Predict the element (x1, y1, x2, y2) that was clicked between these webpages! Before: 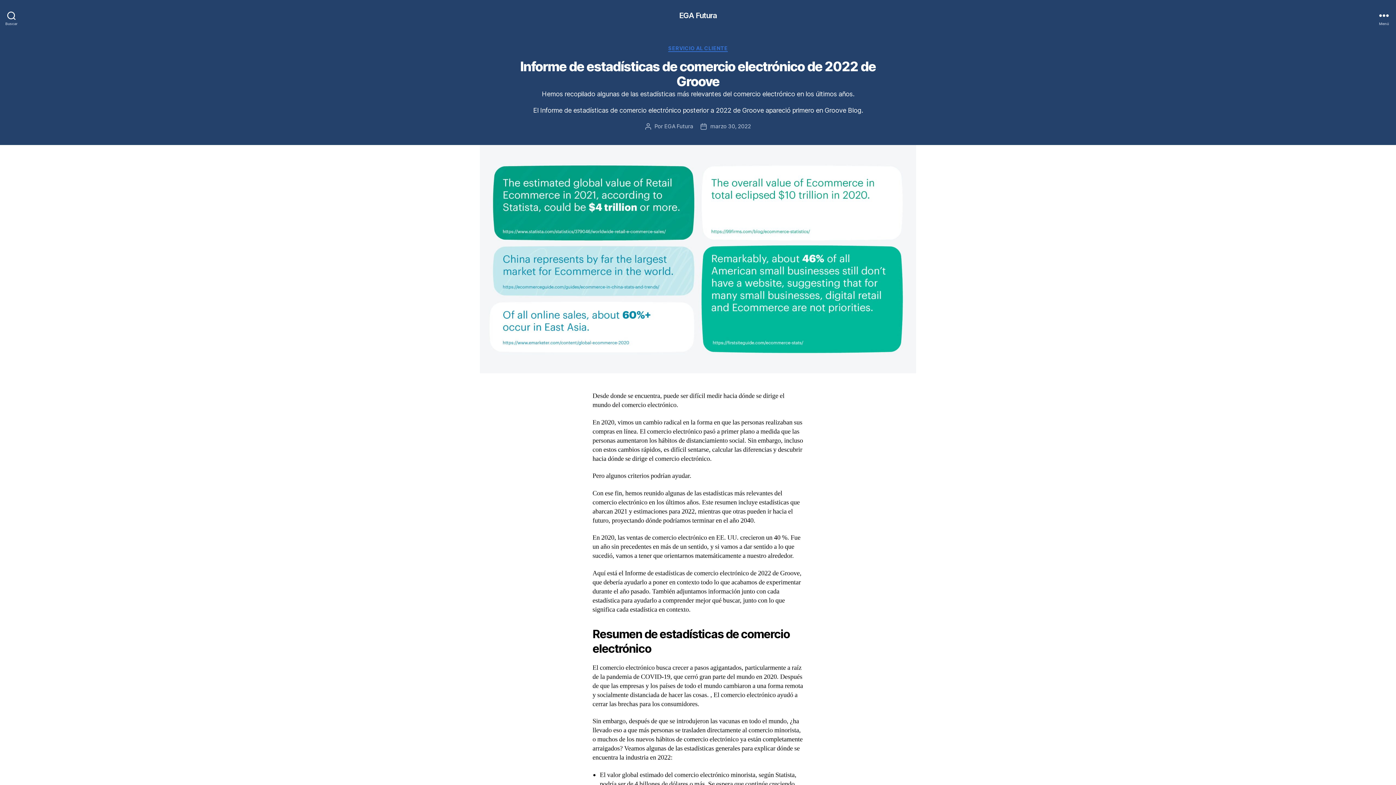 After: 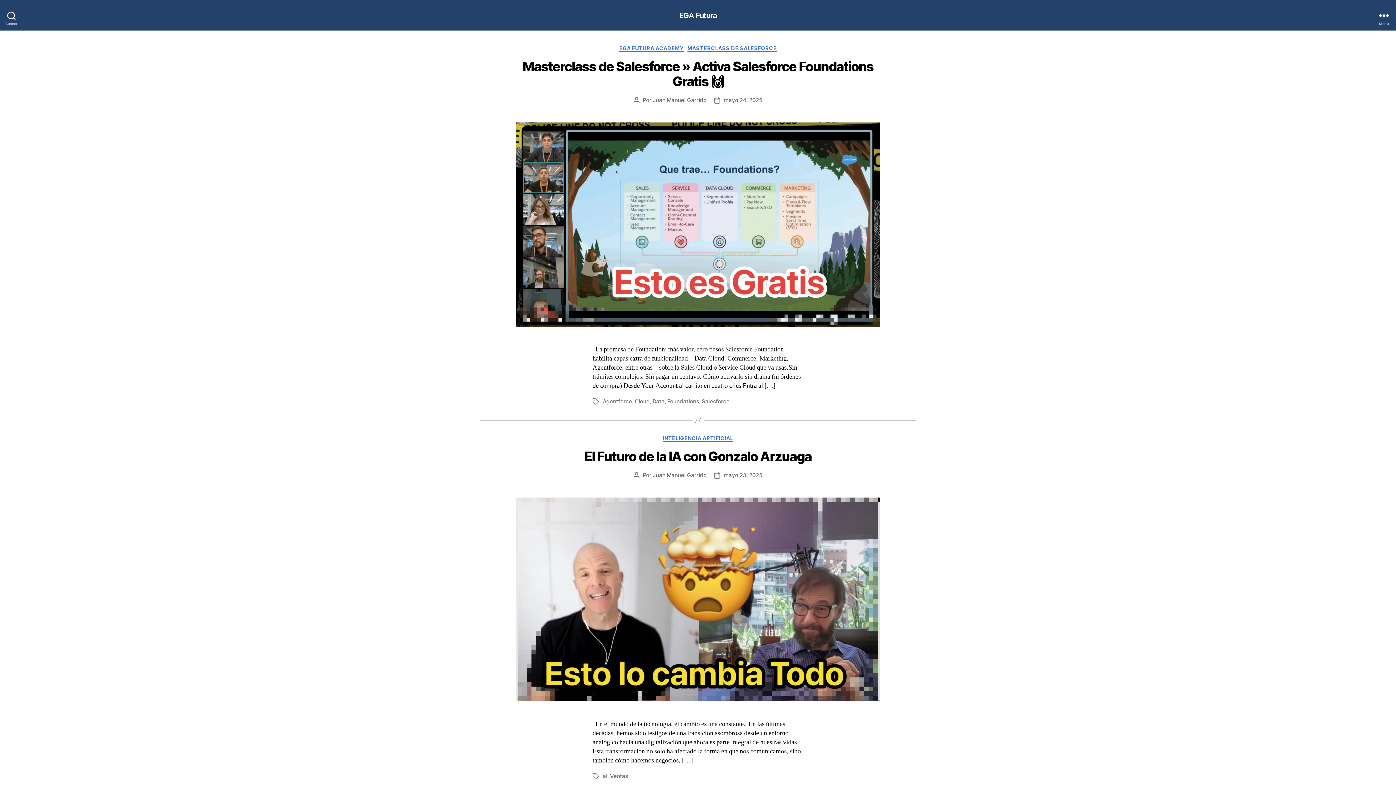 Action: bbox: (679, 11, 716, 19) label: EGA Futura